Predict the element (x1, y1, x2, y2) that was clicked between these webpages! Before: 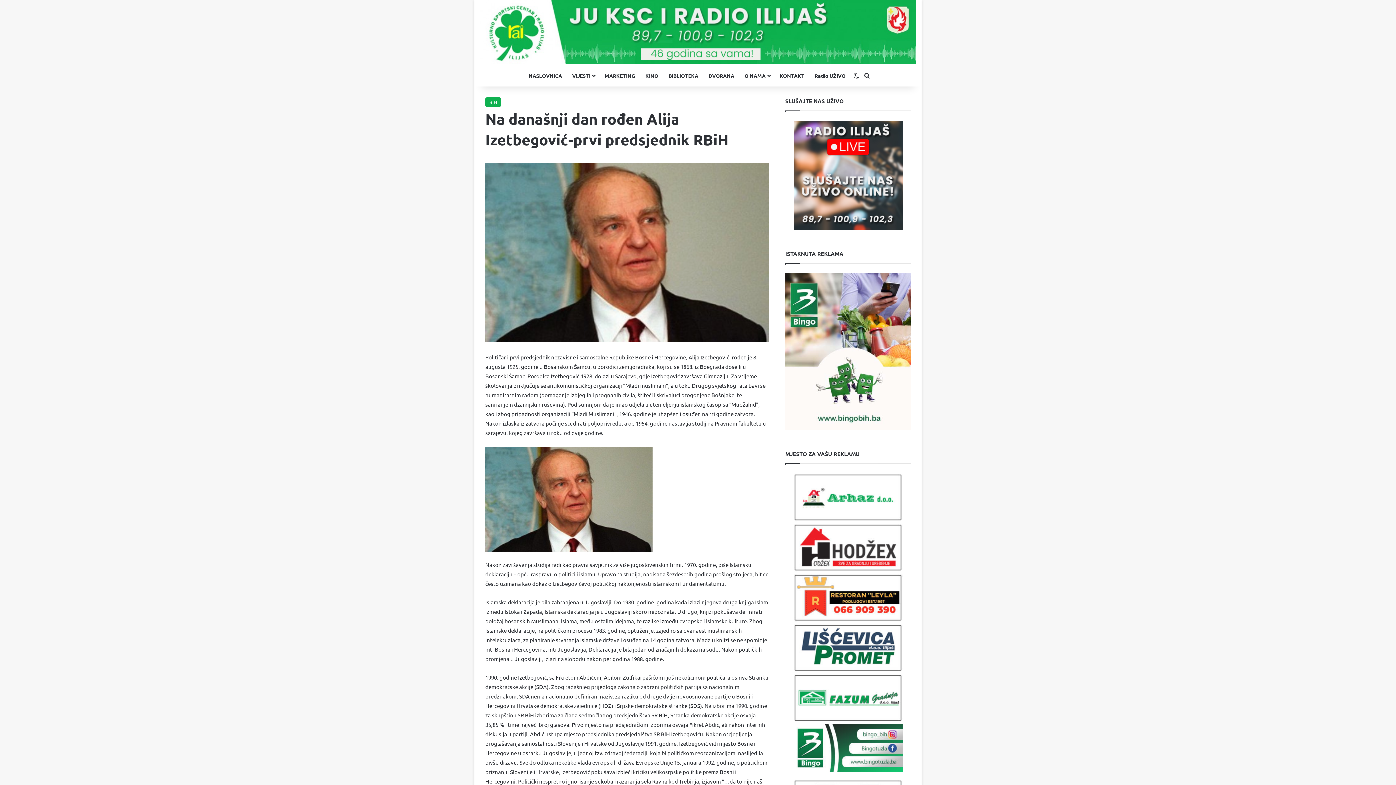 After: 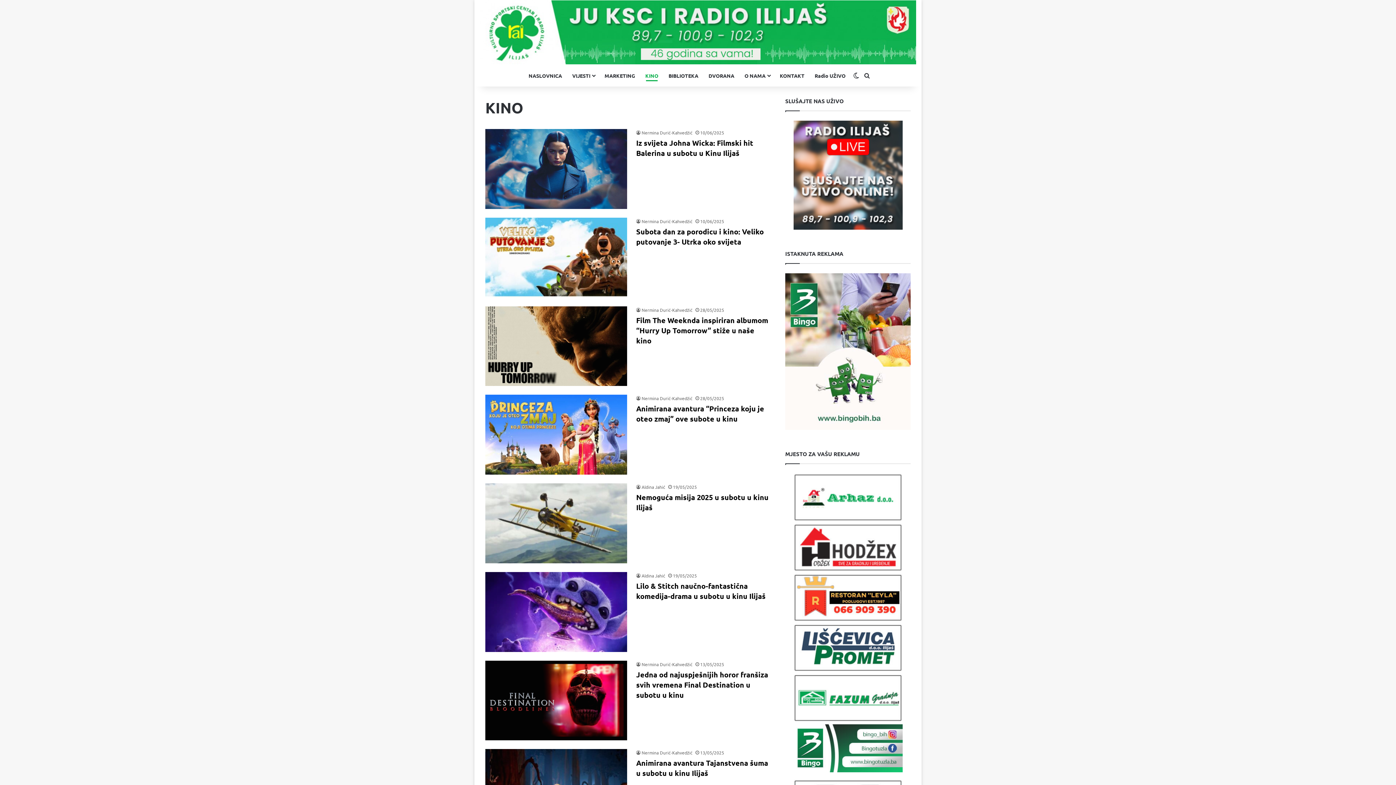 Action: label: KINO bbox: (640, 64, 663, 86)